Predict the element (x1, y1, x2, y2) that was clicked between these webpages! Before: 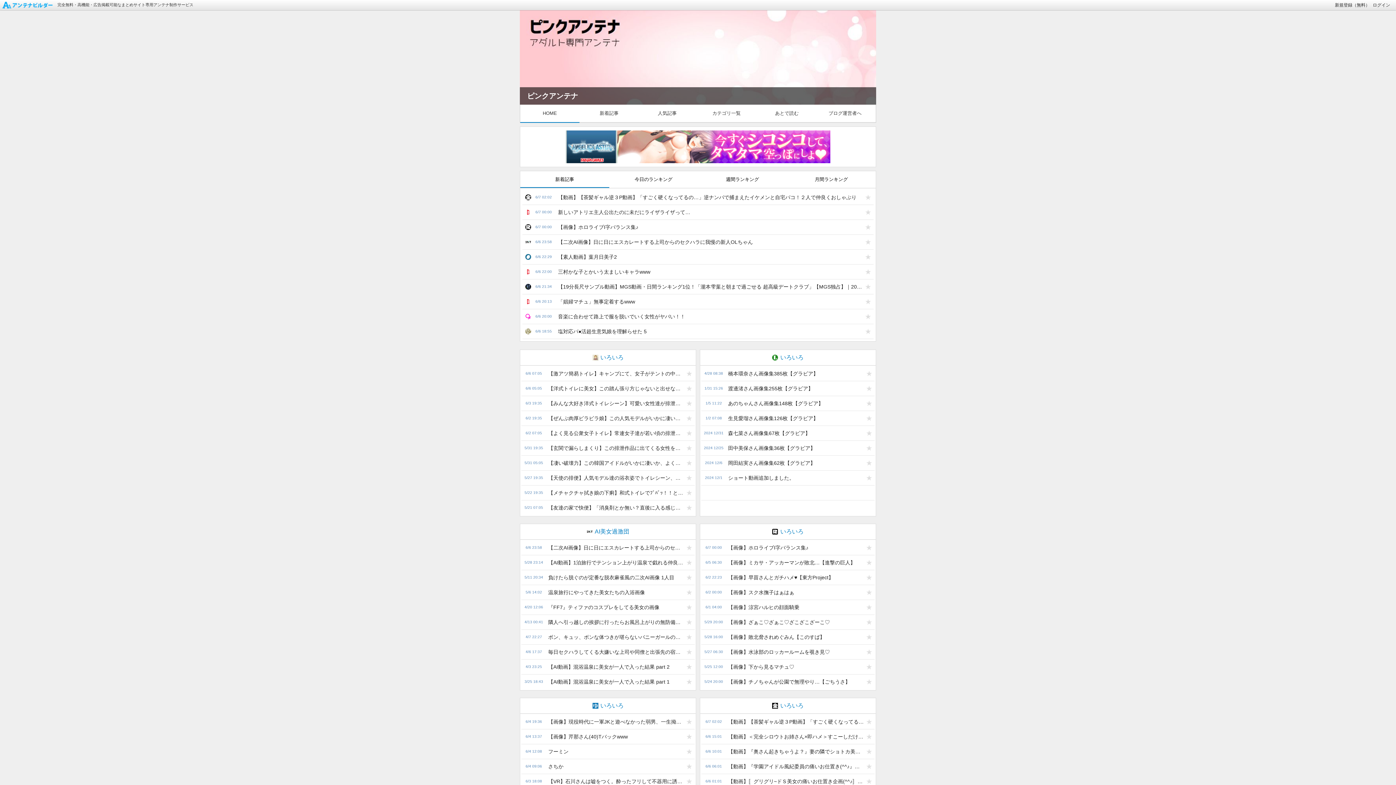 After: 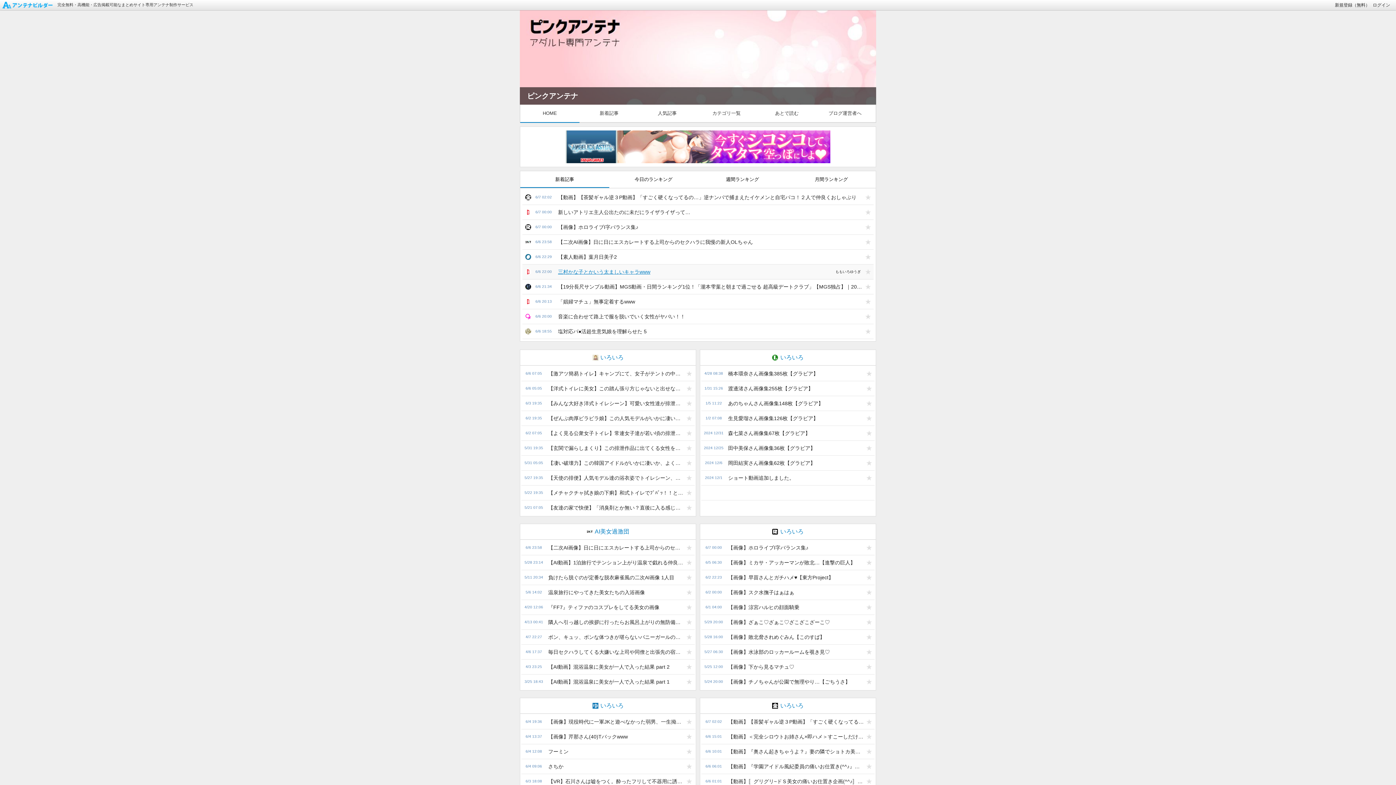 Action: bbox: (554, 264, 862, 279) label: 三村かな子とかいう太ましいキャラwww